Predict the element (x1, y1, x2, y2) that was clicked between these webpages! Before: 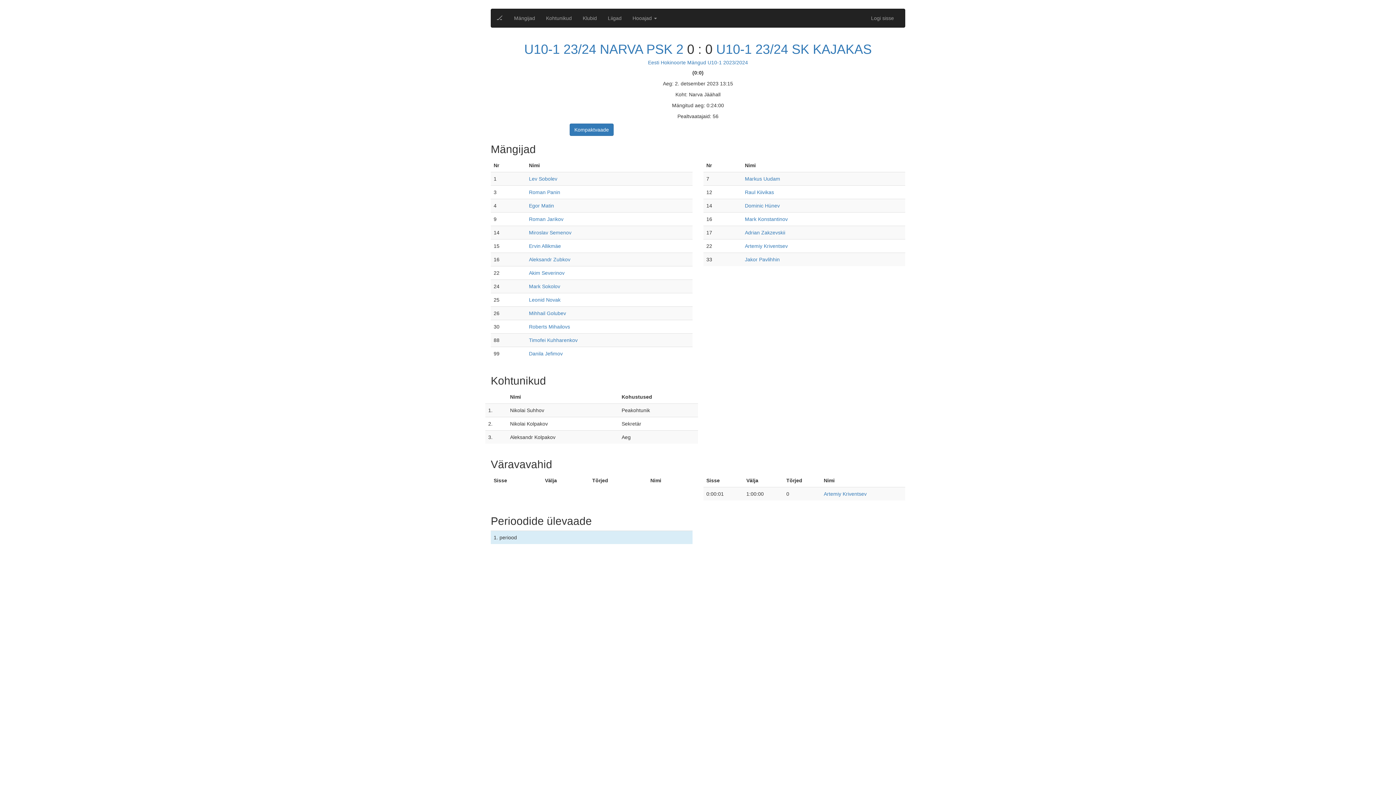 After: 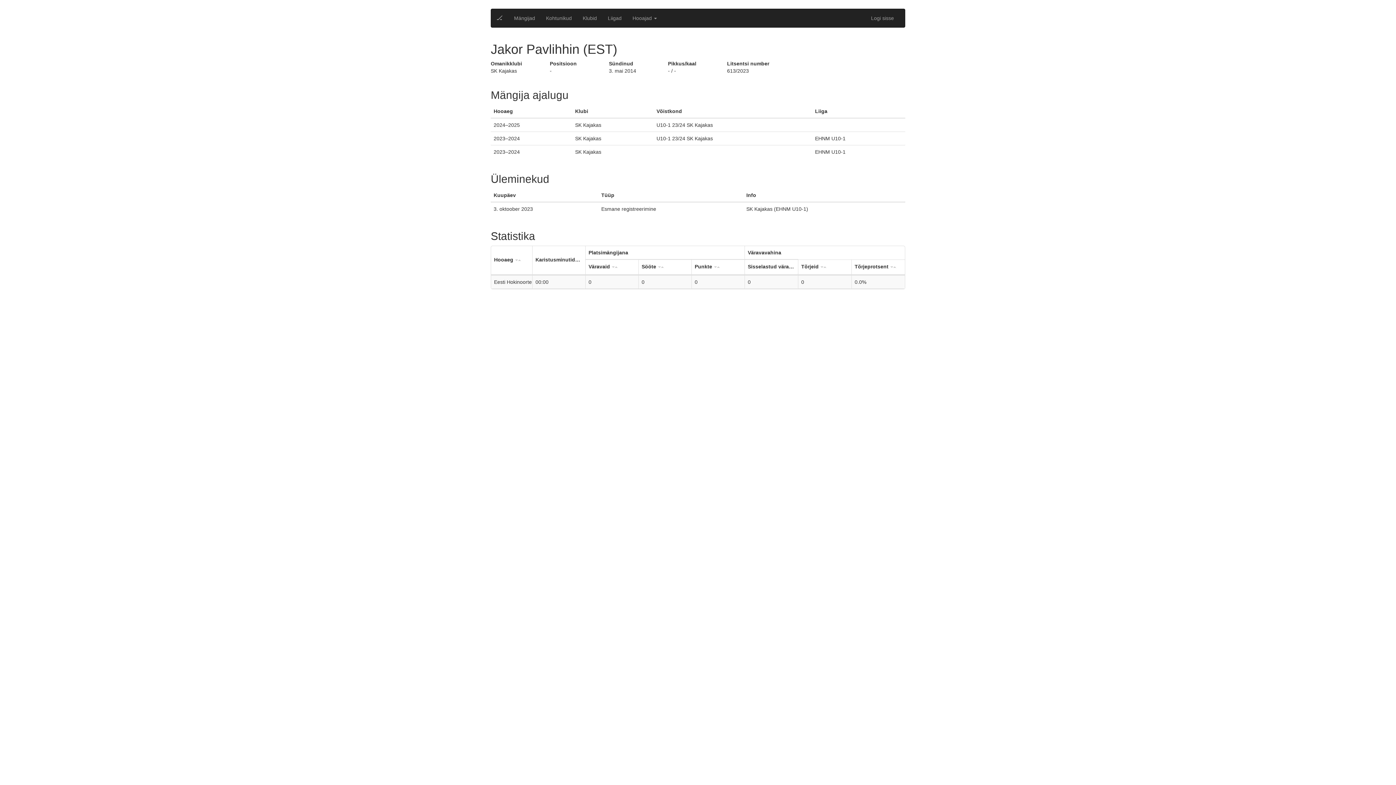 Action: label: Jakor Pavlihhin bbox: (745, 256, 780, 262)